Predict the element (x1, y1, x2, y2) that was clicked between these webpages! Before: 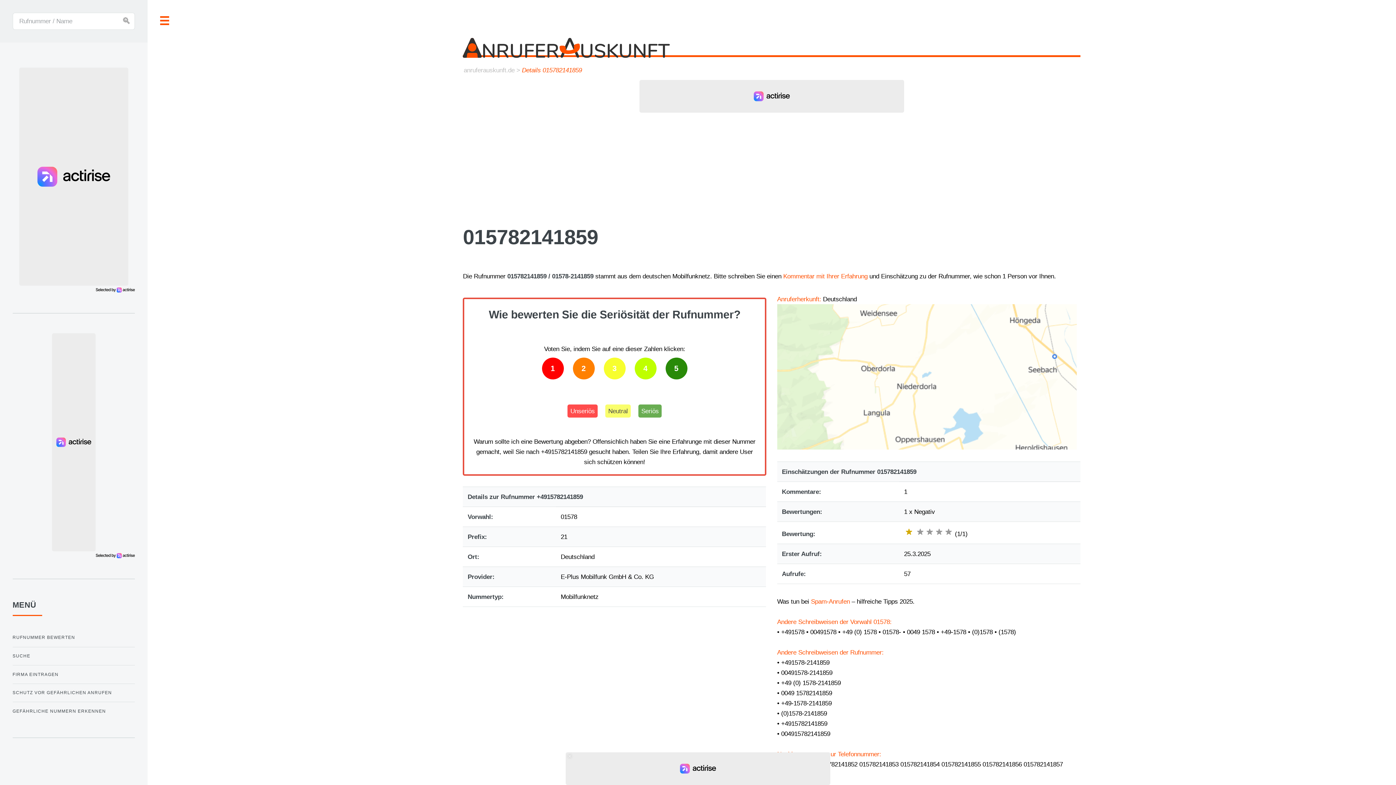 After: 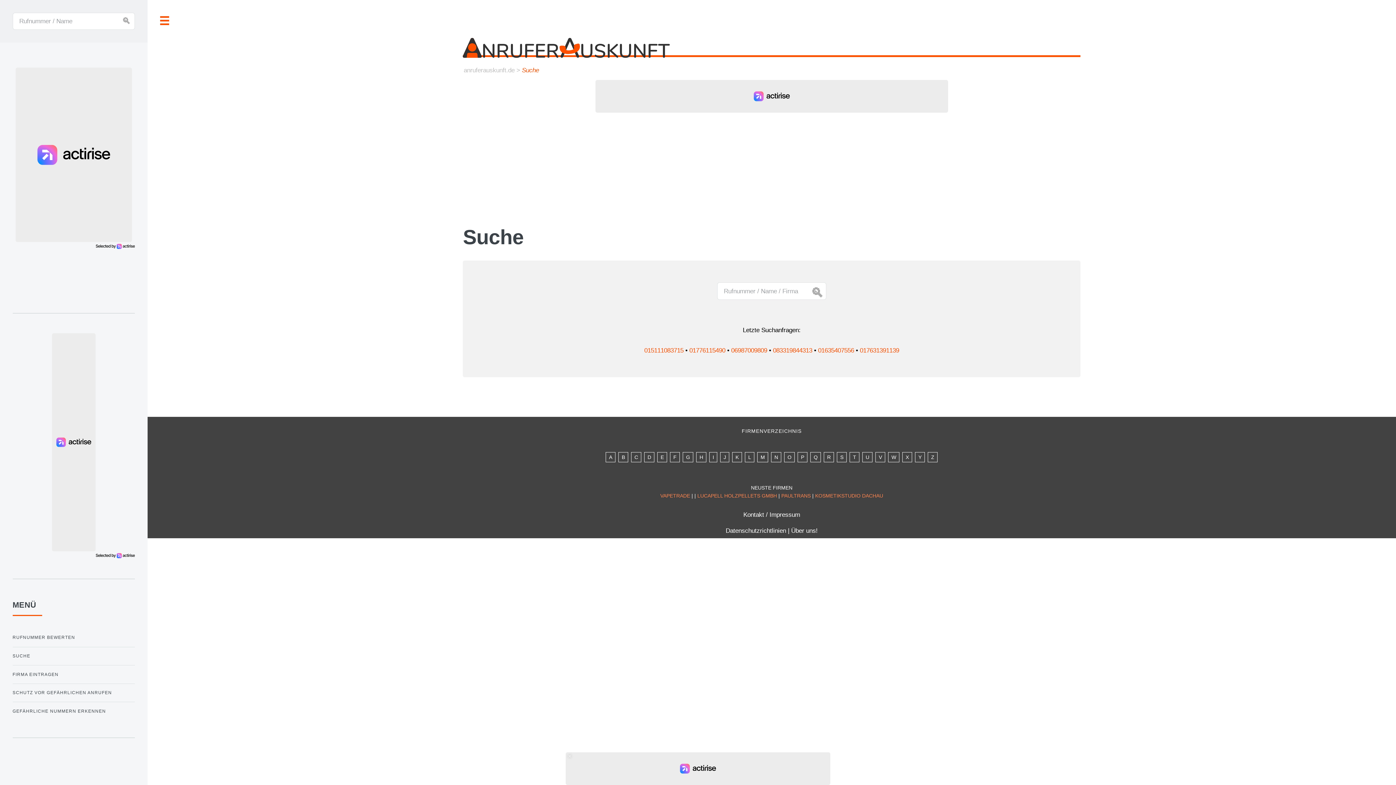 Action: label: SUCHE bbox: (12, 650, 134, 662)